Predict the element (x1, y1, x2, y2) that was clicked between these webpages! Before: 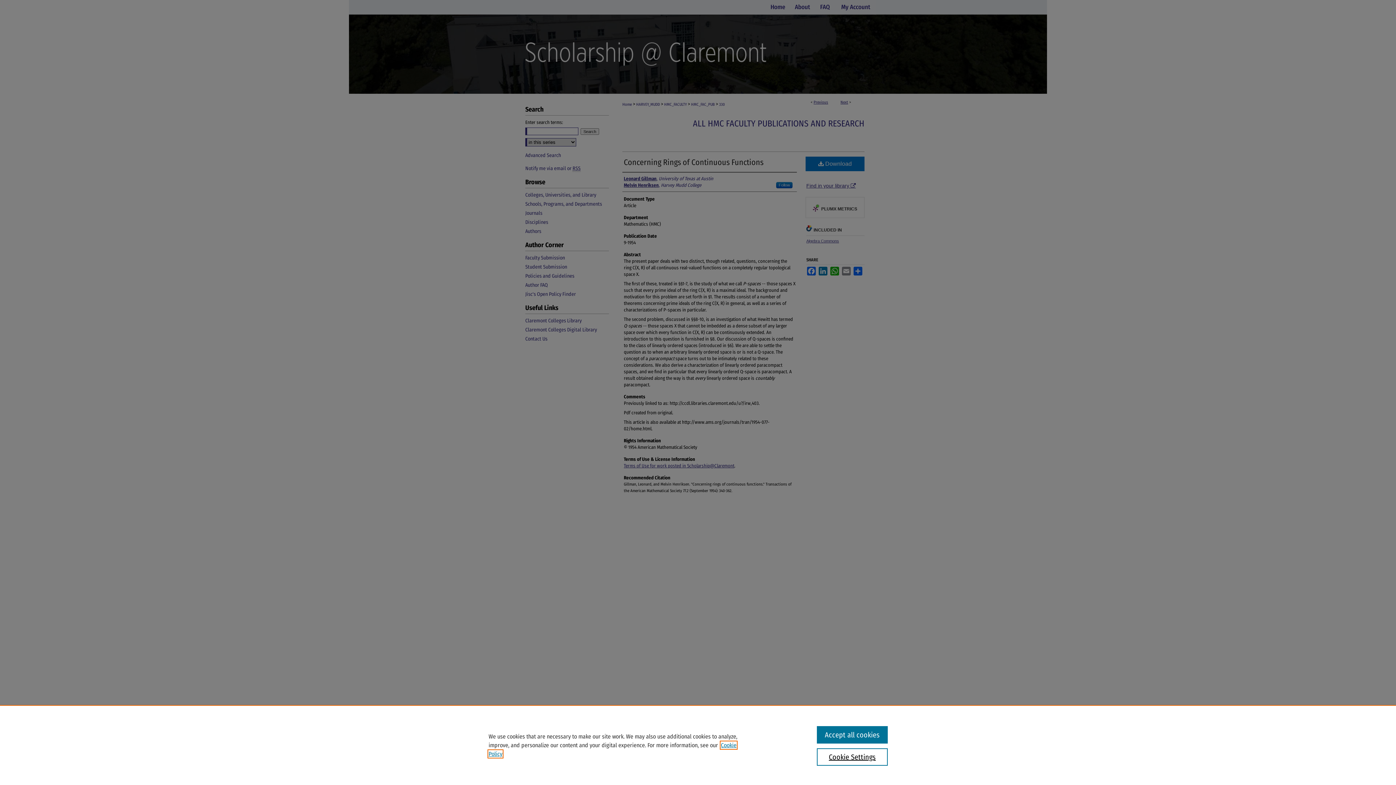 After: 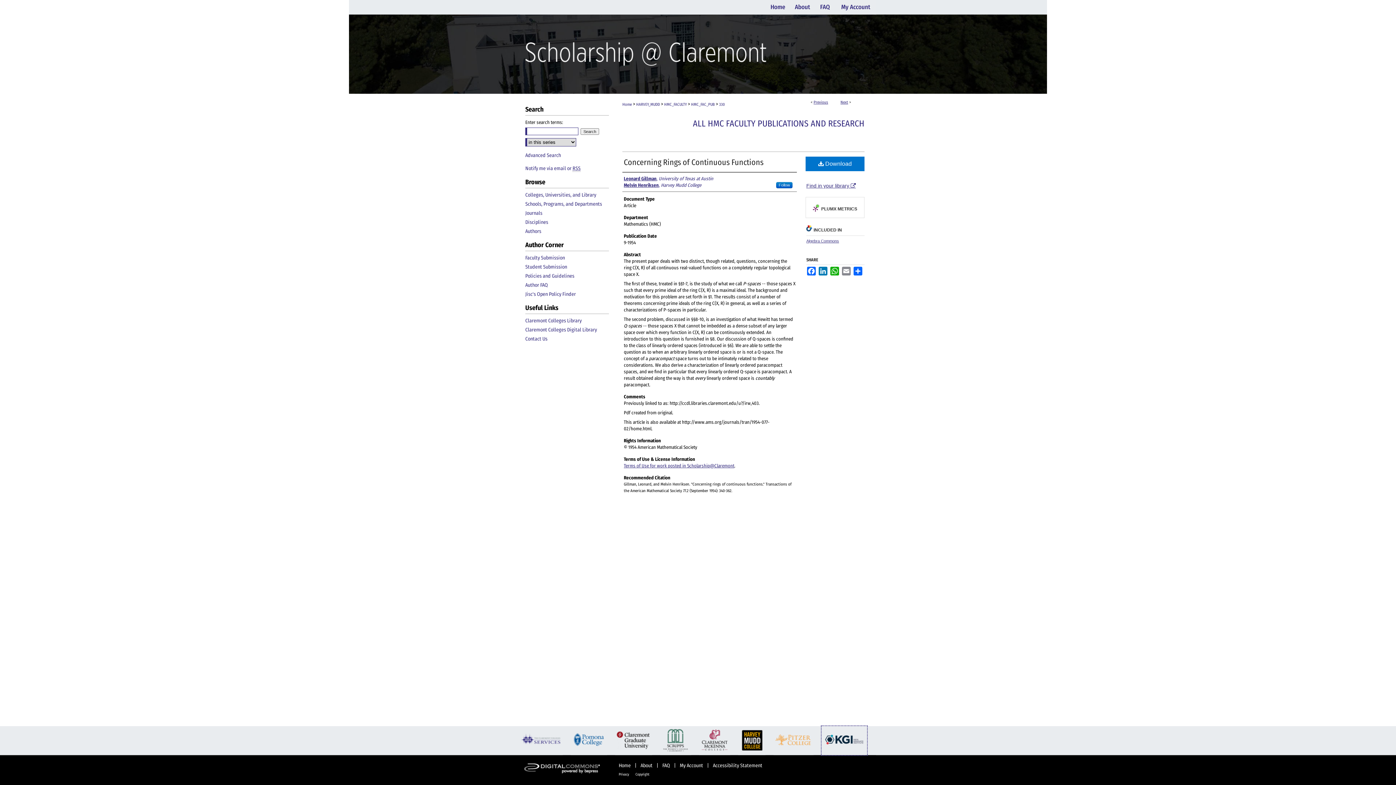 Action: label: Accept all cookies bbox: (817, 726, 887, 744)